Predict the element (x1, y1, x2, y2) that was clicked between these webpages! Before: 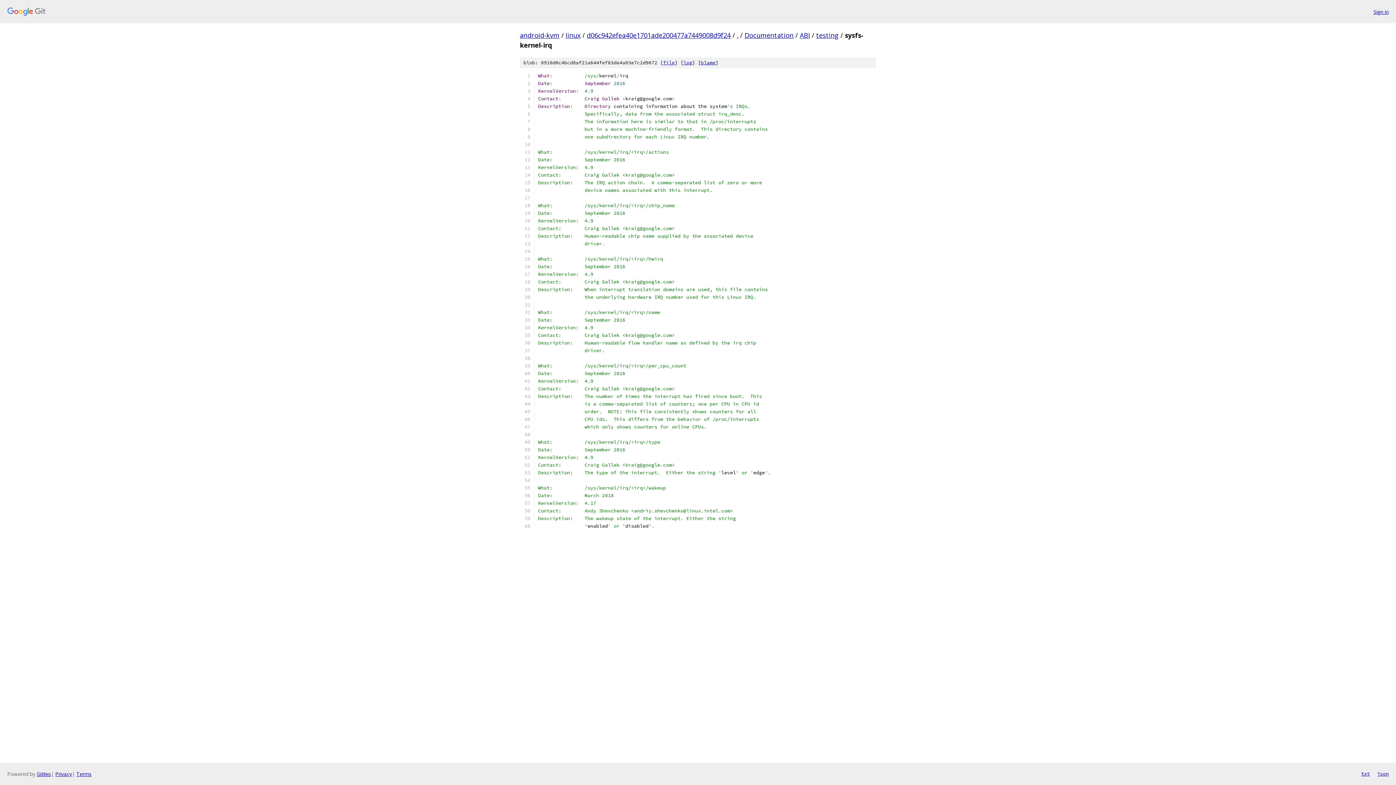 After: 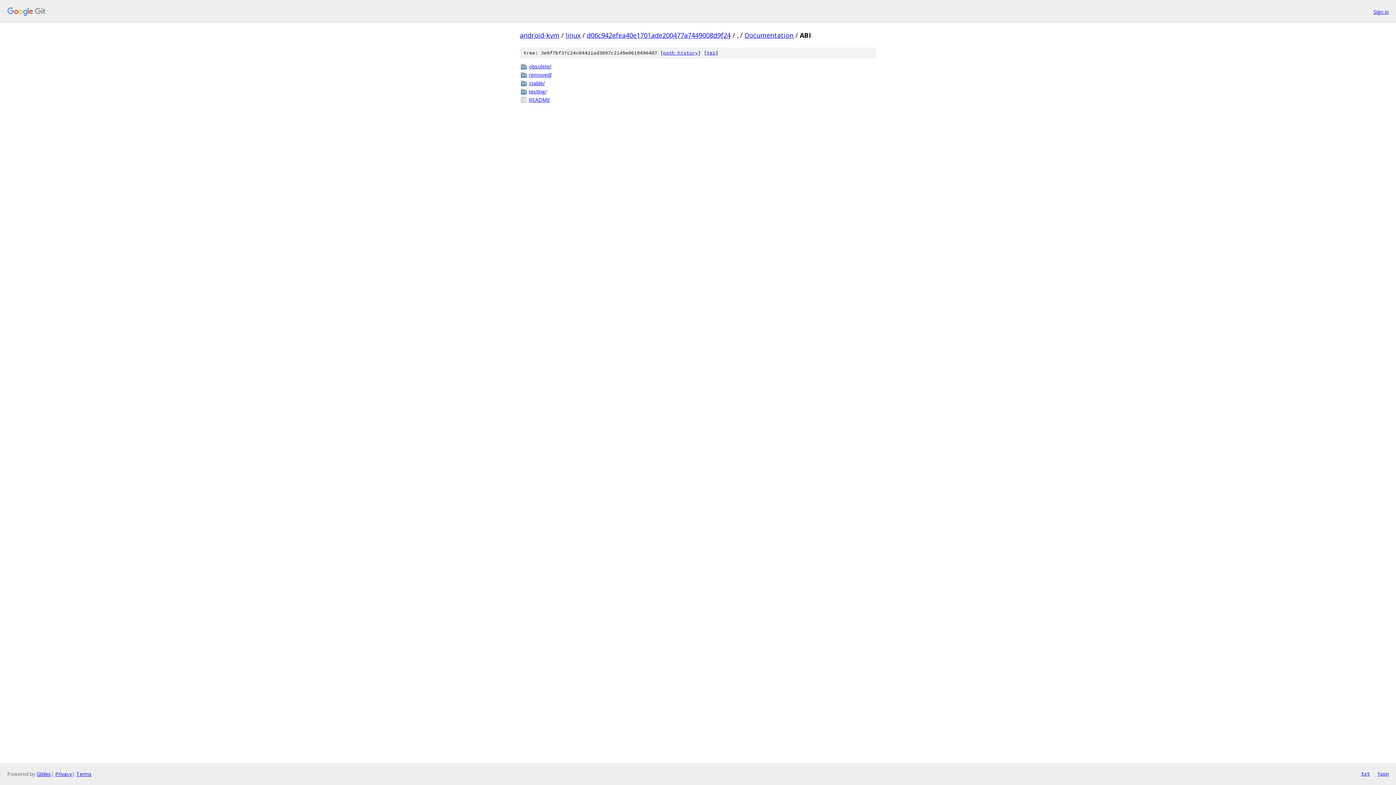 Action: label: ABI bbox: (800, 30, 810, 39)